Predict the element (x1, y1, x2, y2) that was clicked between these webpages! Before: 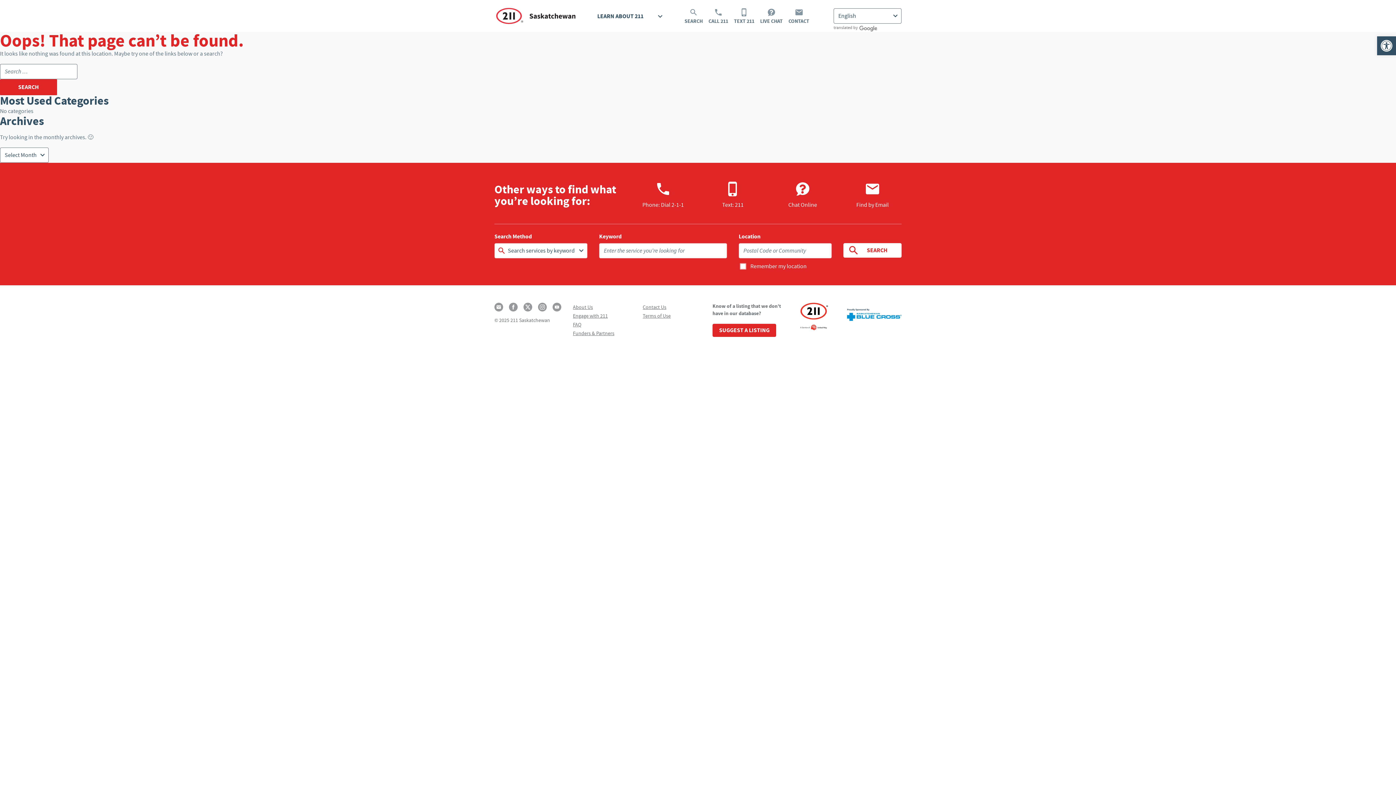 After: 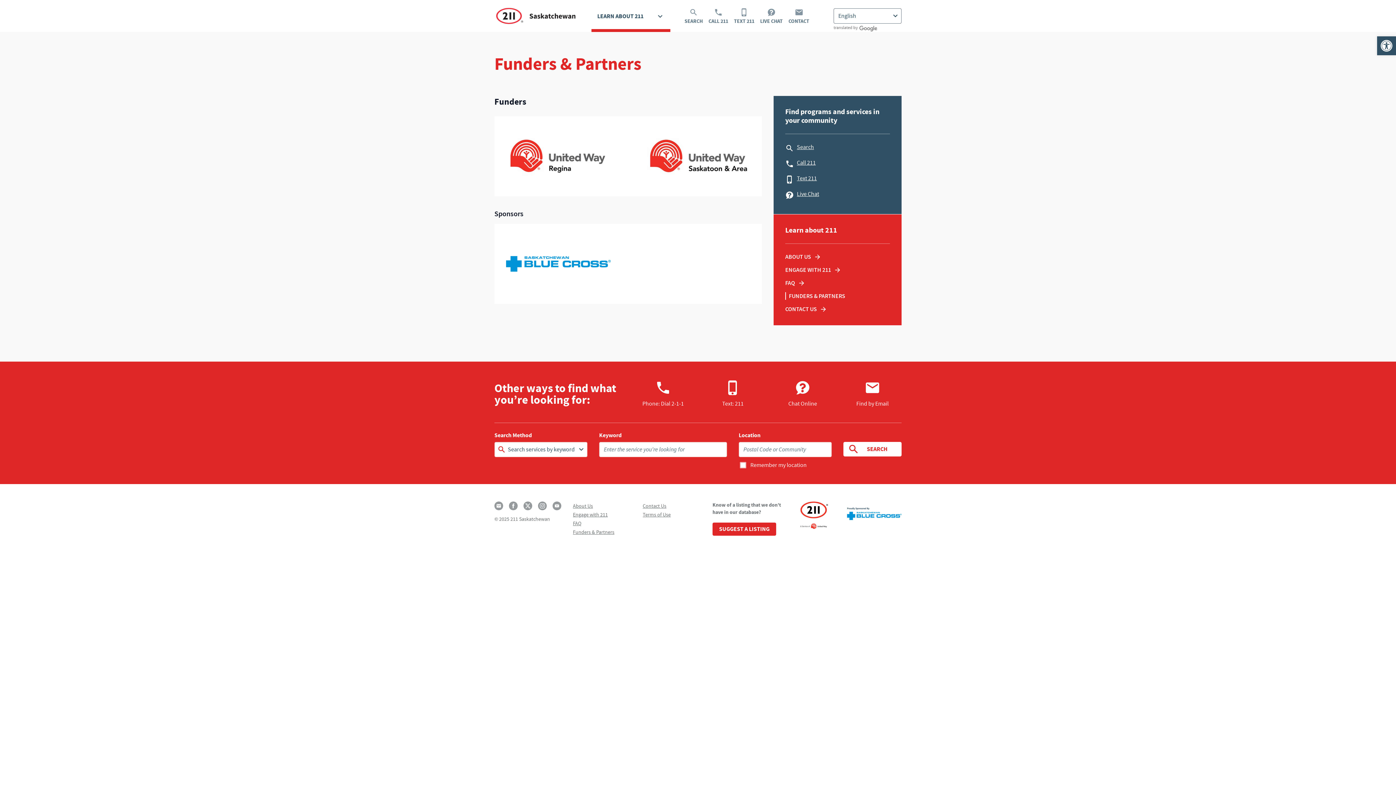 Action: label: Funders & Partners bbox: (573, 330, 614, 336)